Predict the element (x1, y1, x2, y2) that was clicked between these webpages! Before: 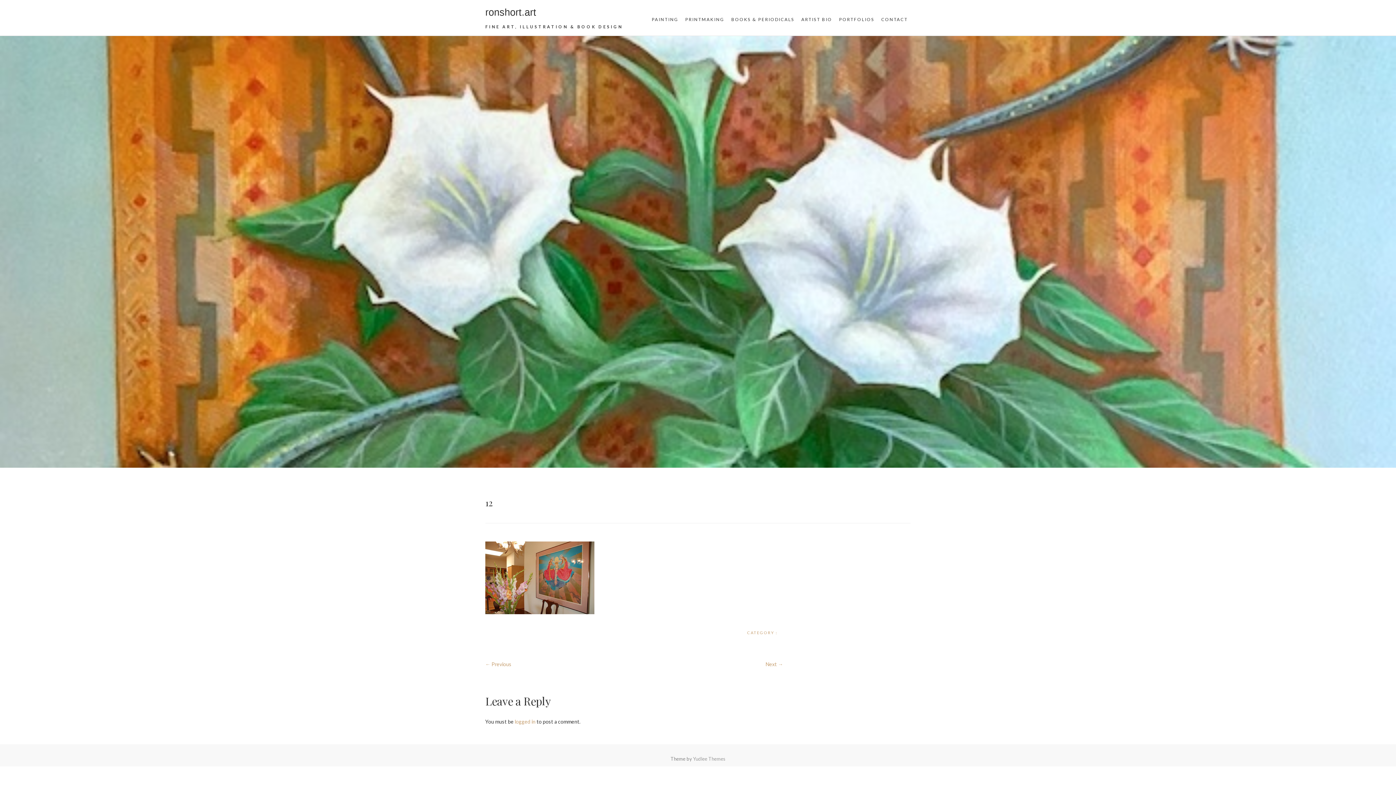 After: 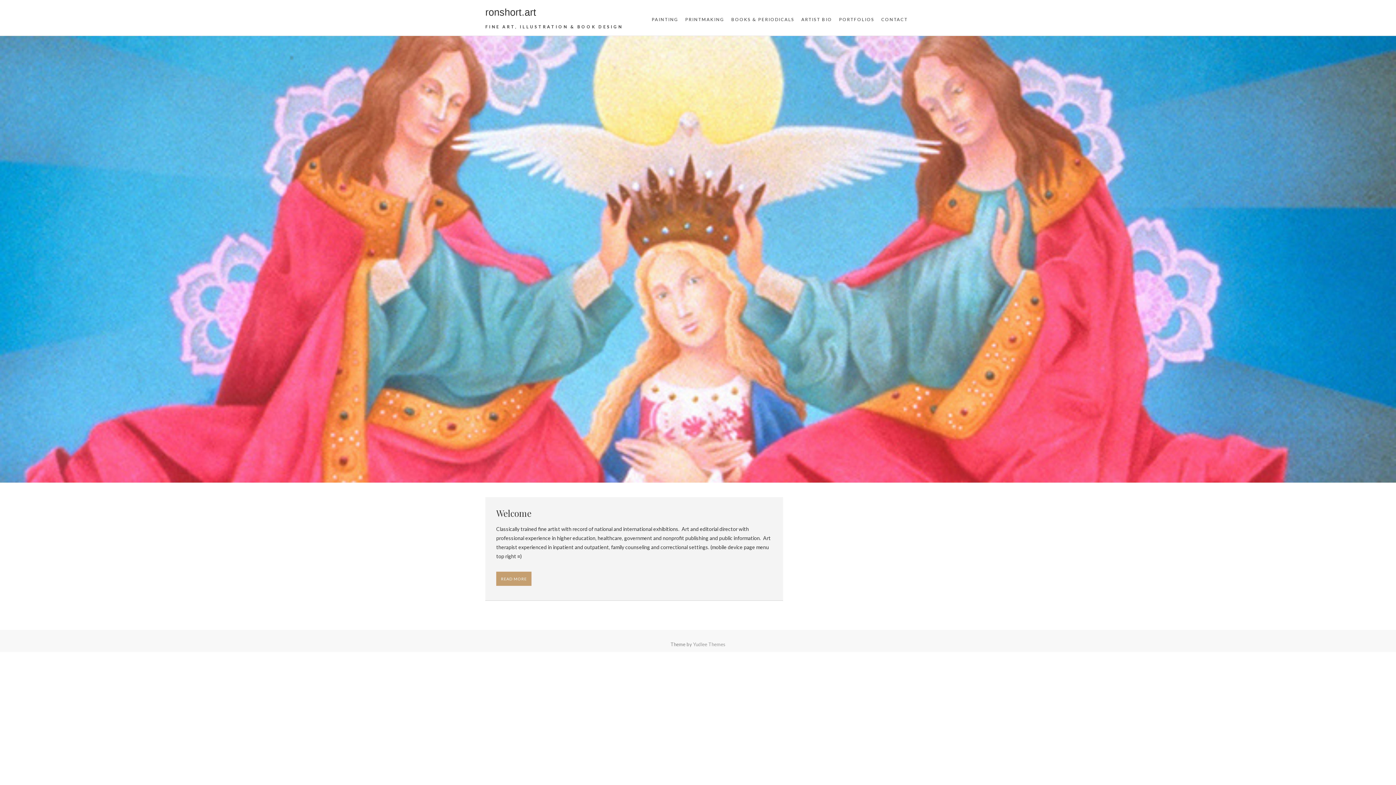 Action: bbox: (0, 37, 1396, 43)